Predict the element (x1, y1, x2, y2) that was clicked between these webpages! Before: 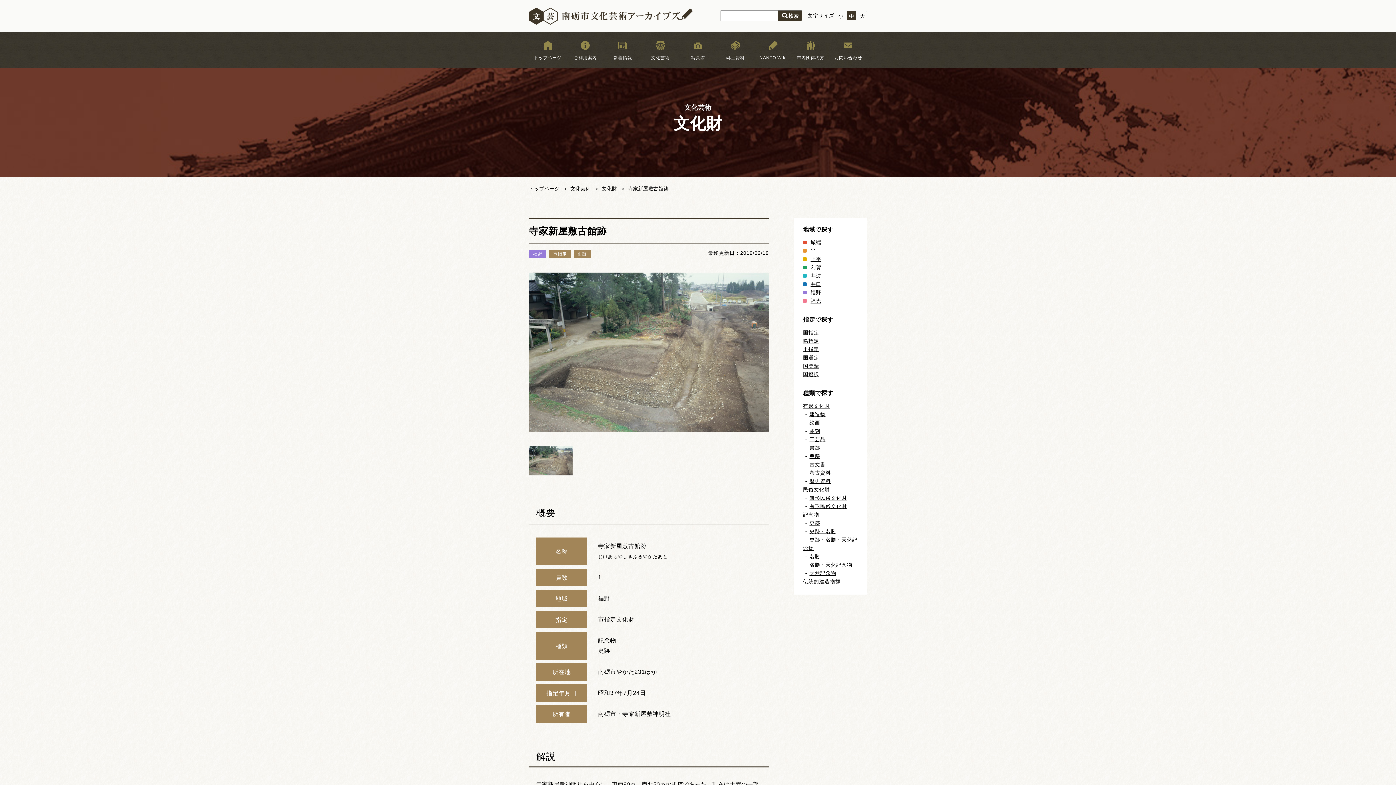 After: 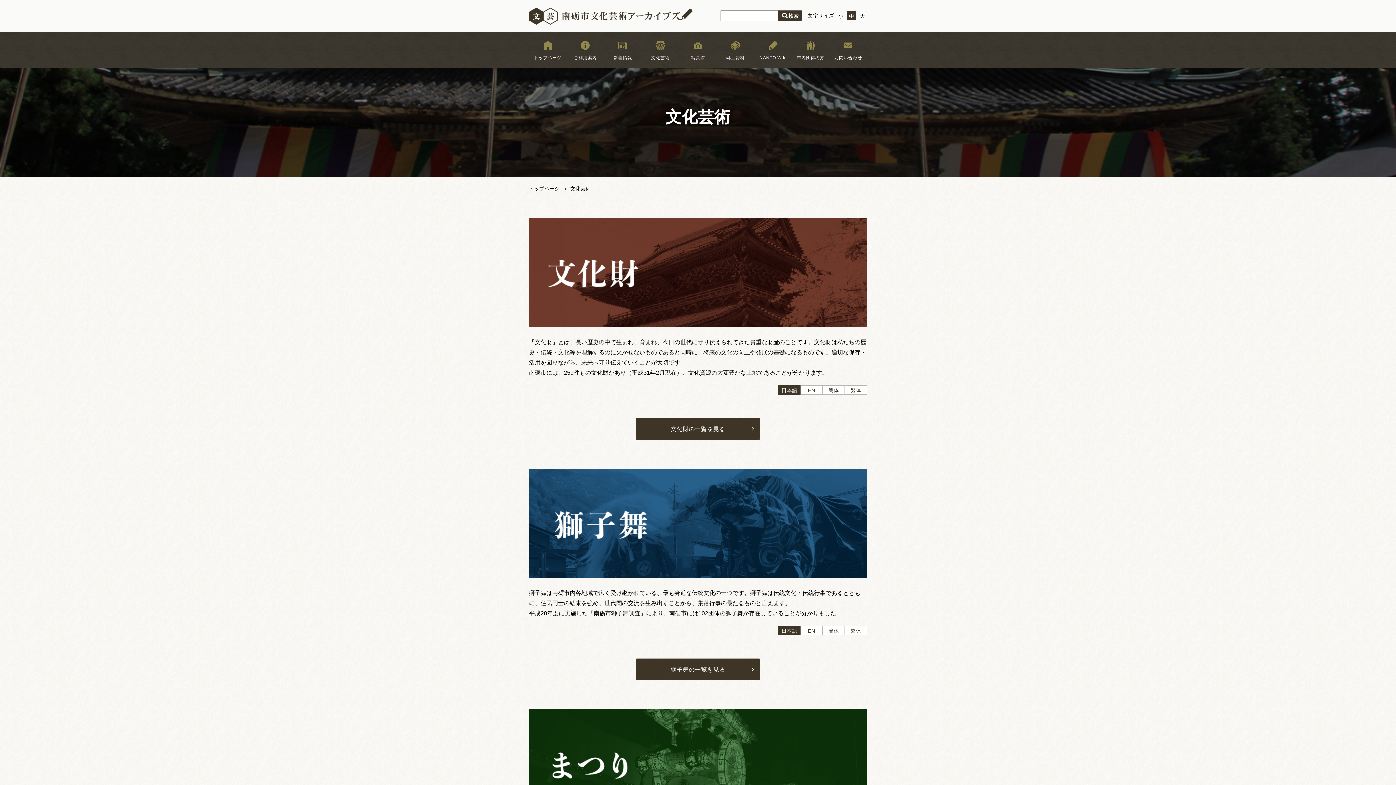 Action: bbox: (570, 185, 590, 191) label: 文化芸術